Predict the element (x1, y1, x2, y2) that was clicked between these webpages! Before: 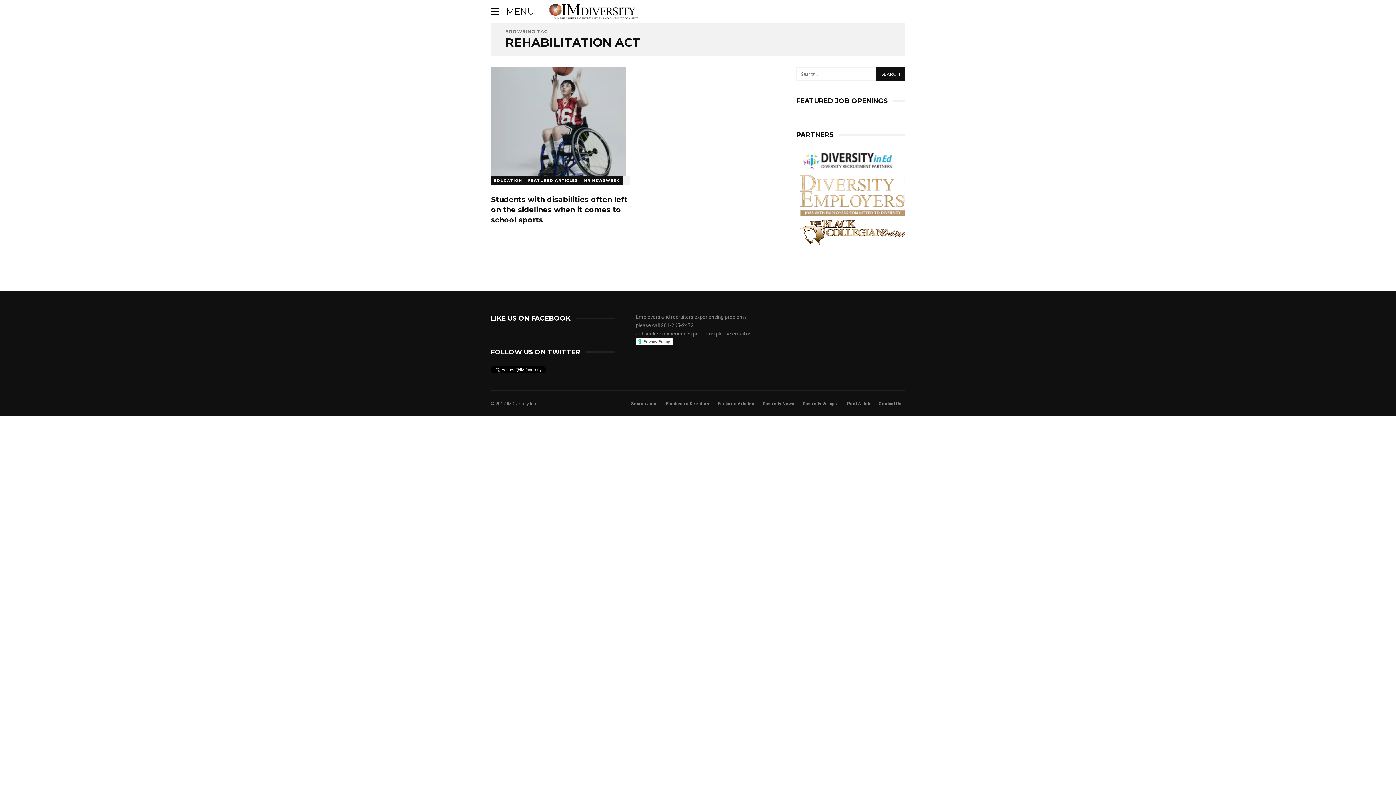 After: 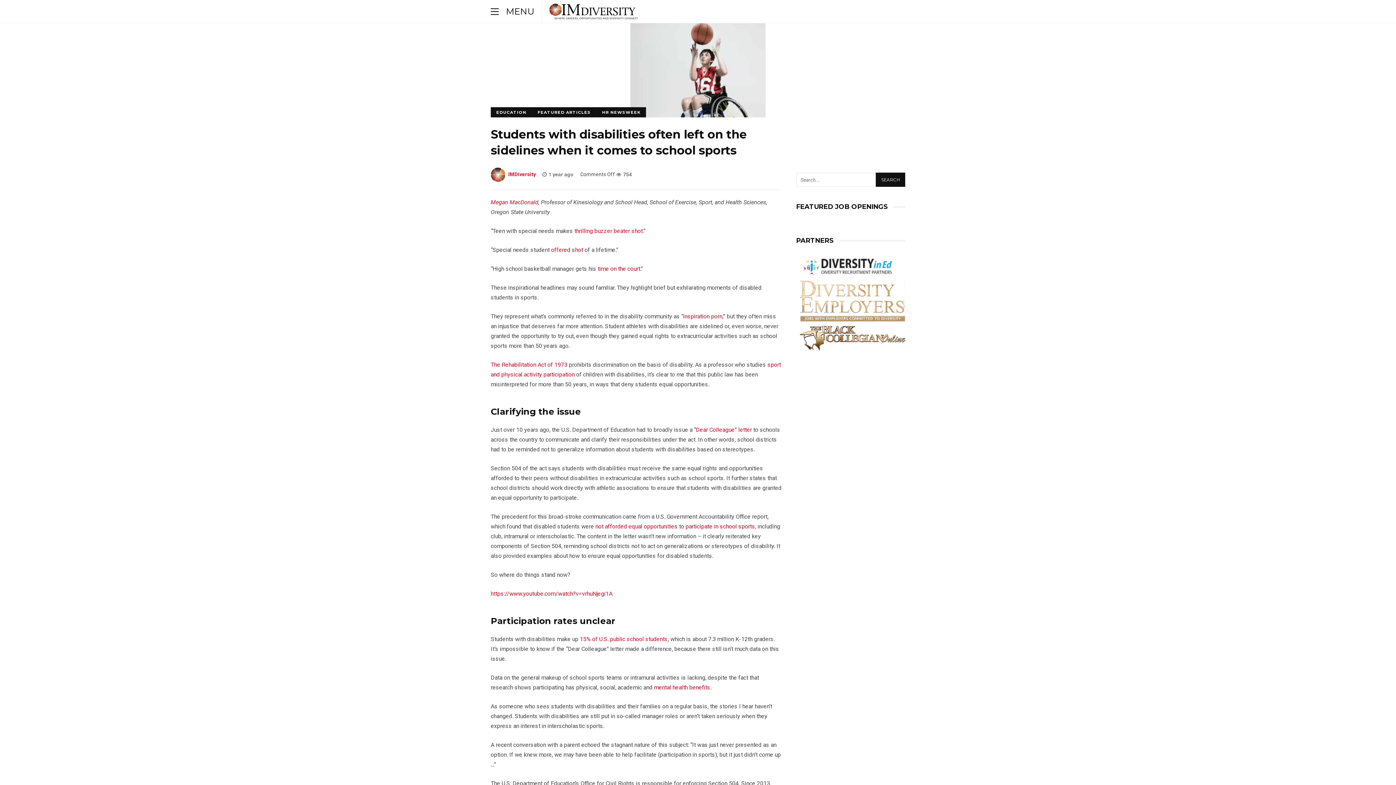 Action: bbox: (491, 194, 630, 225) label: Students with disabilities often left on the sidelines when it comes to school sports